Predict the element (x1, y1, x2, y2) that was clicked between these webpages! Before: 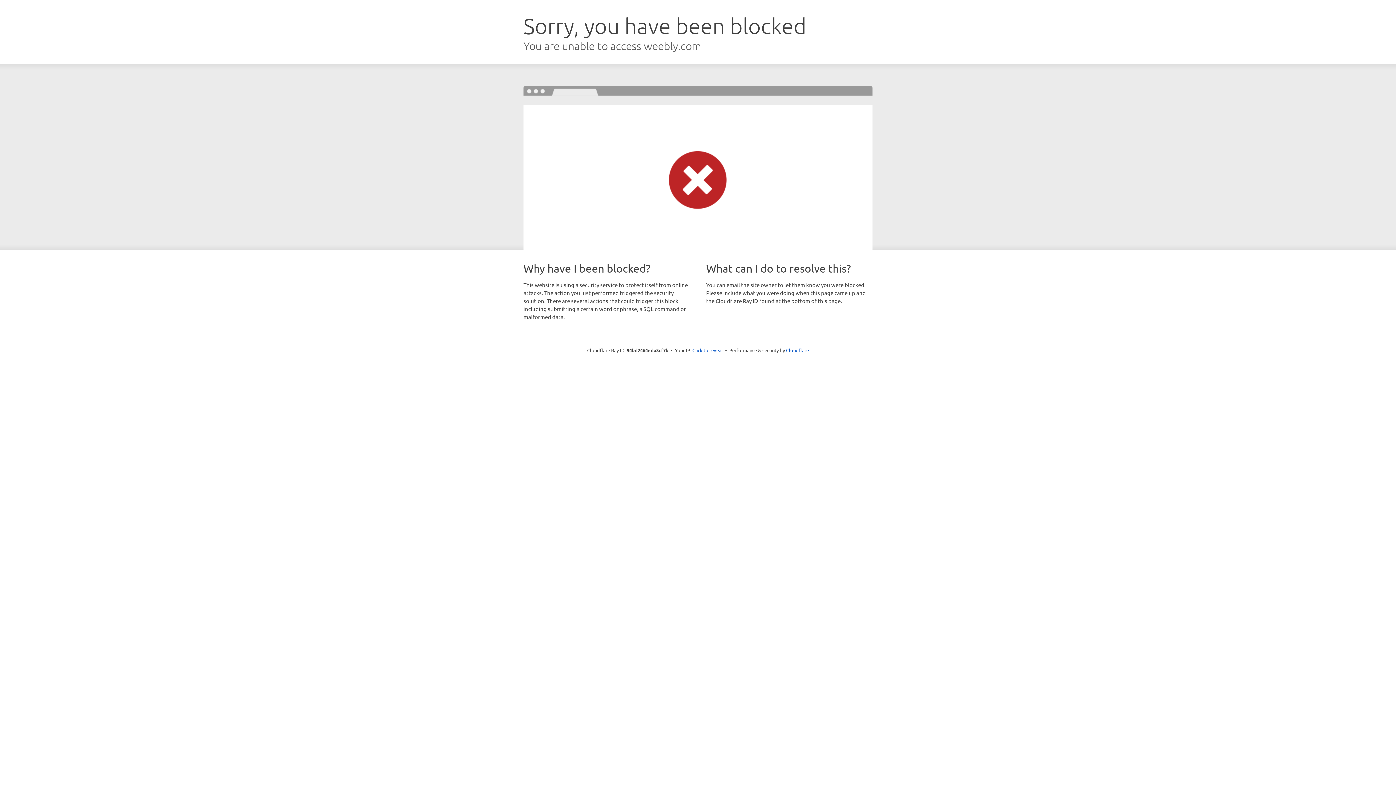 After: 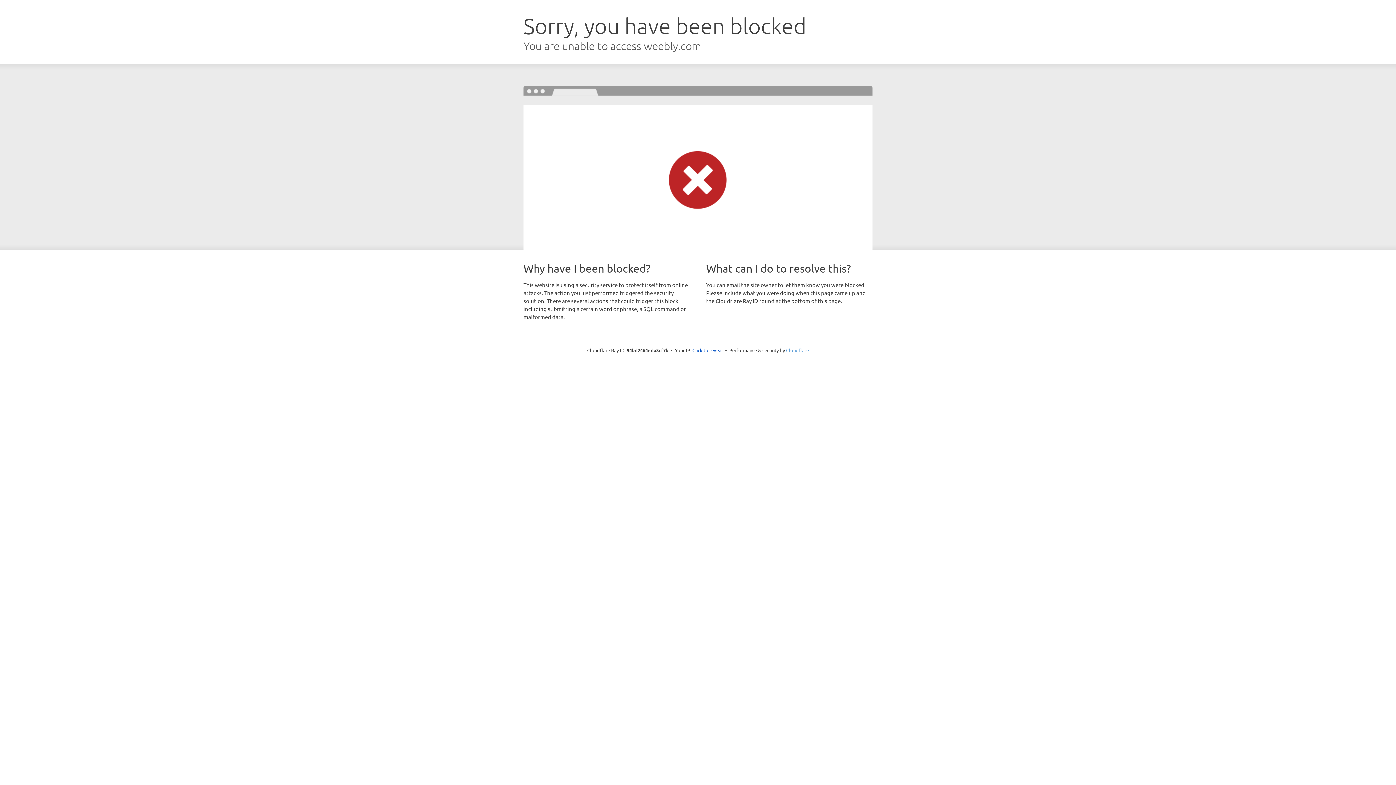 Action: bbox: (786, 347, 809, 353) label: Cloudflare